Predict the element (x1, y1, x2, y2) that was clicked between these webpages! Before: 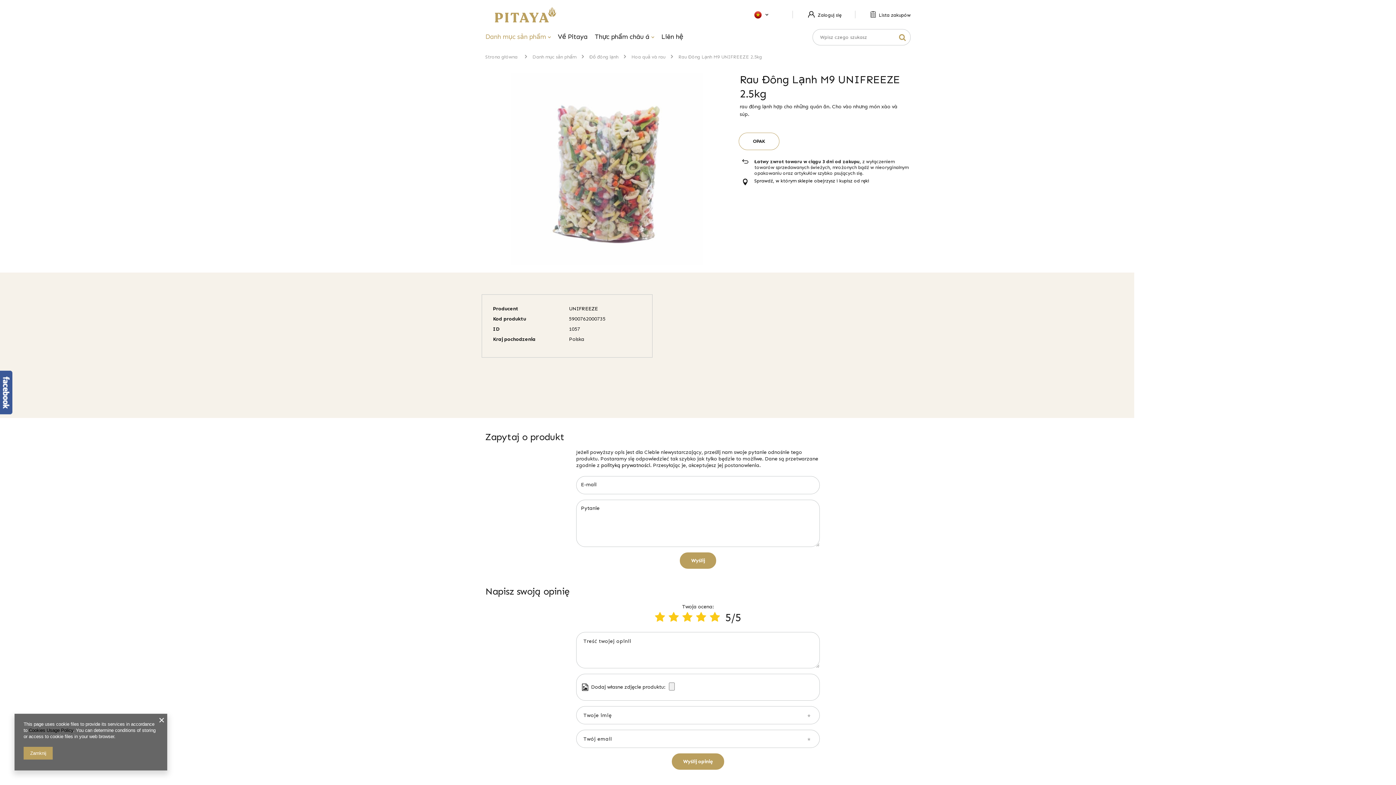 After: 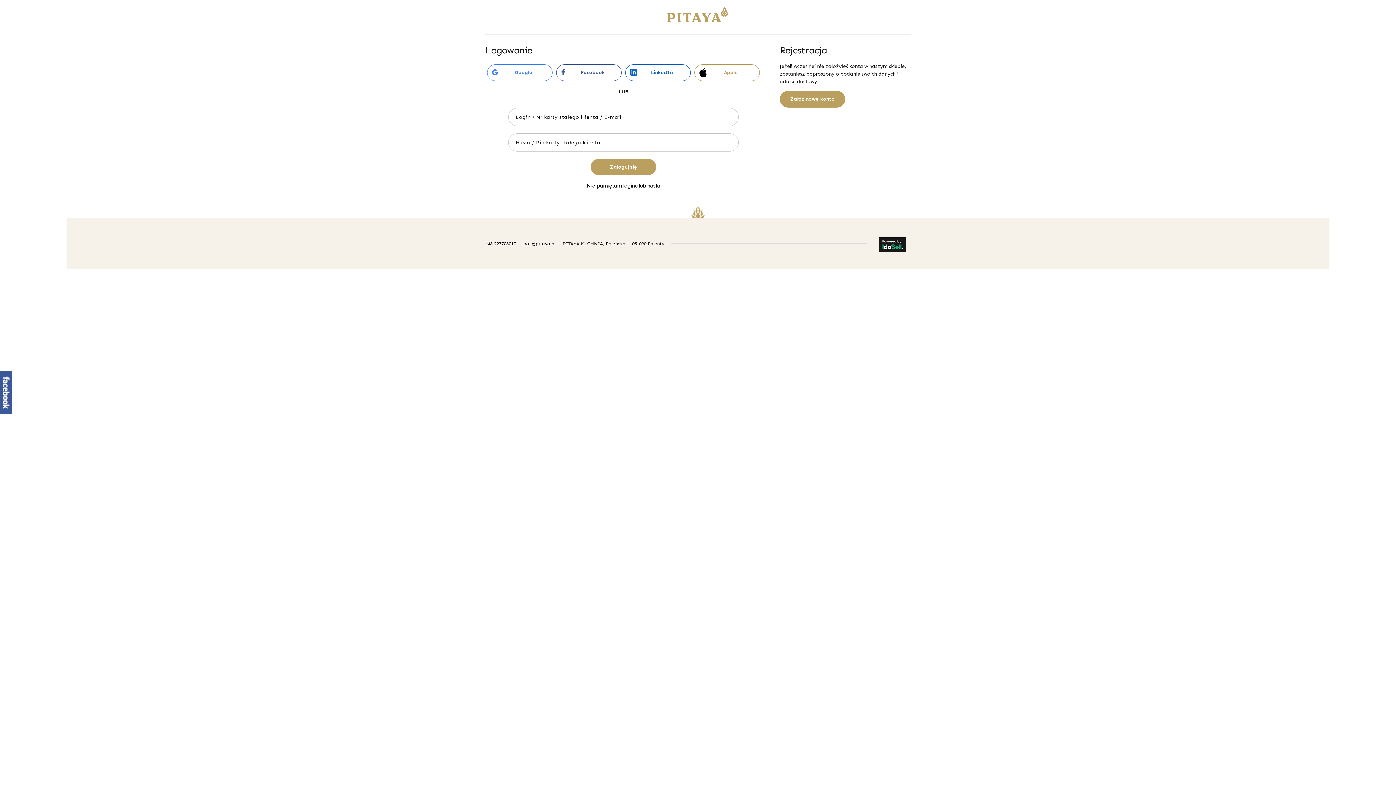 Action: label:  Zaloguj się bbox: (792, 10, 841, 18)